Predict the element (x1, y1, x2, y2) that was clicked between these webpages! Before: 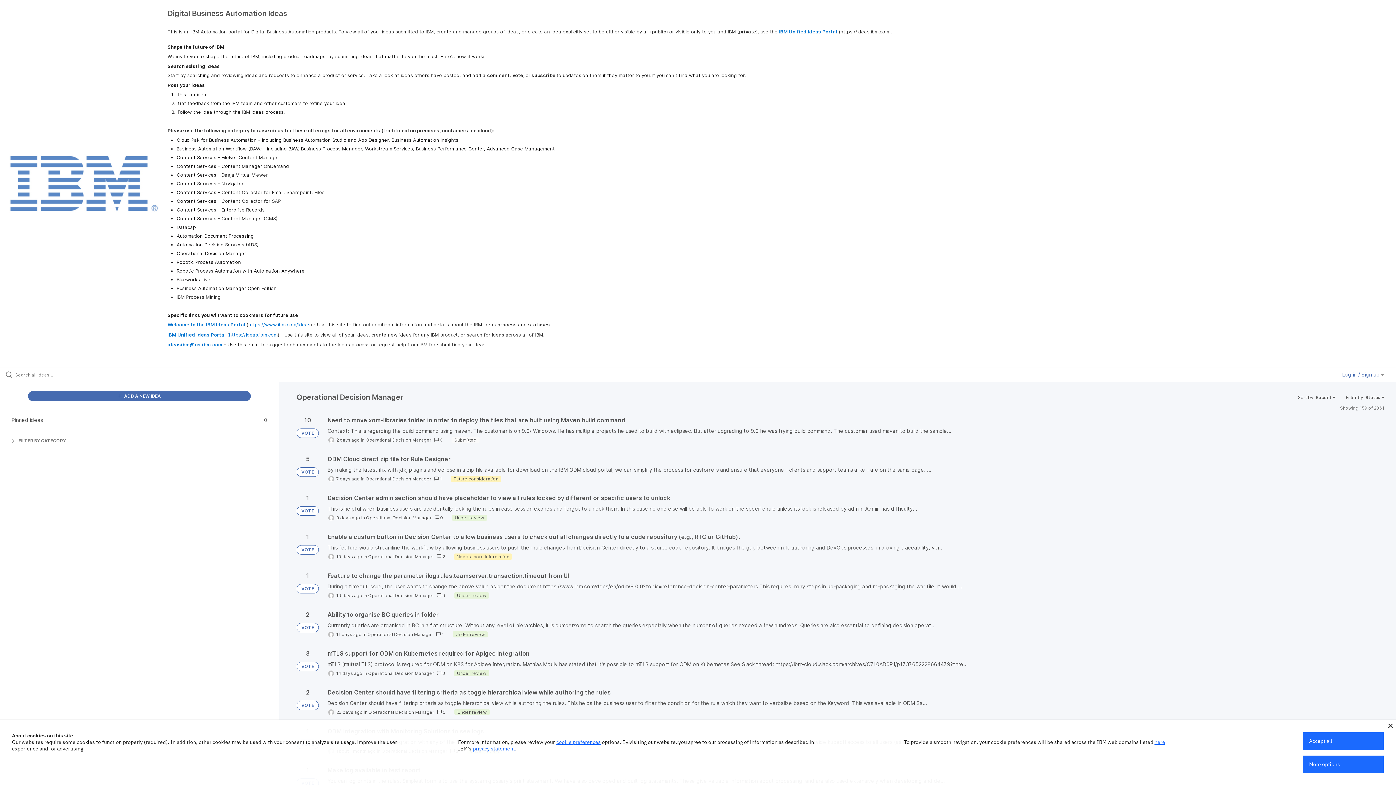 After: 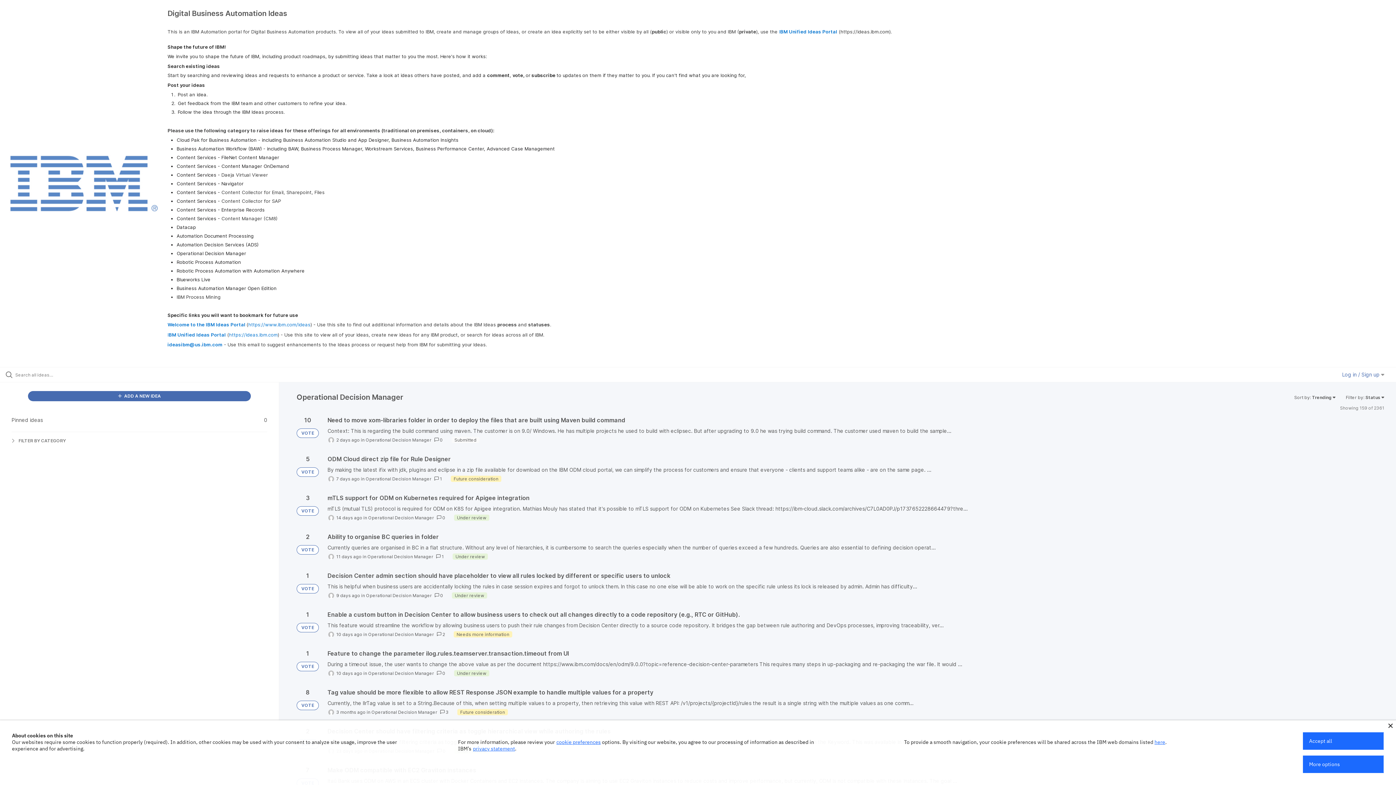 Action: label: Operational Decision Manager bbox: (365, 476, 431, 481)